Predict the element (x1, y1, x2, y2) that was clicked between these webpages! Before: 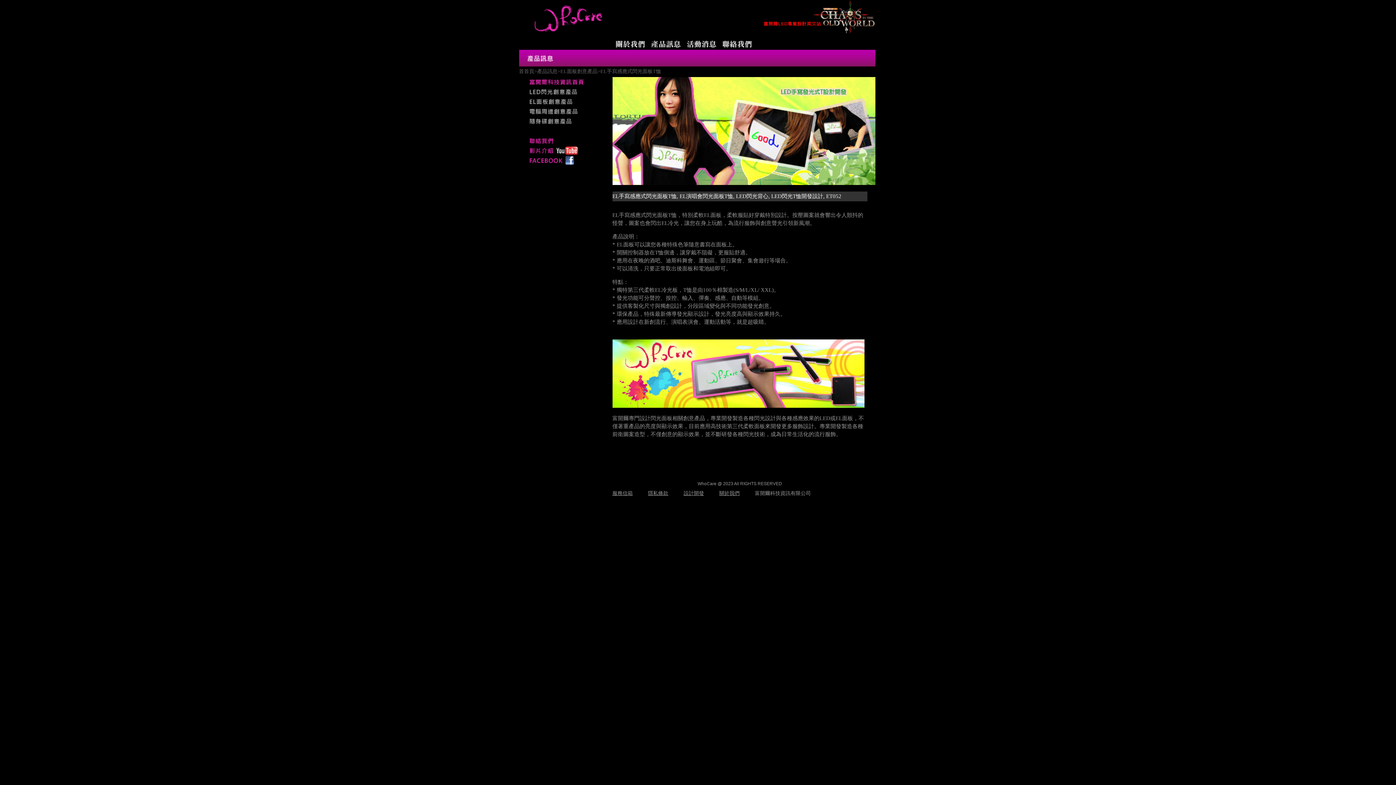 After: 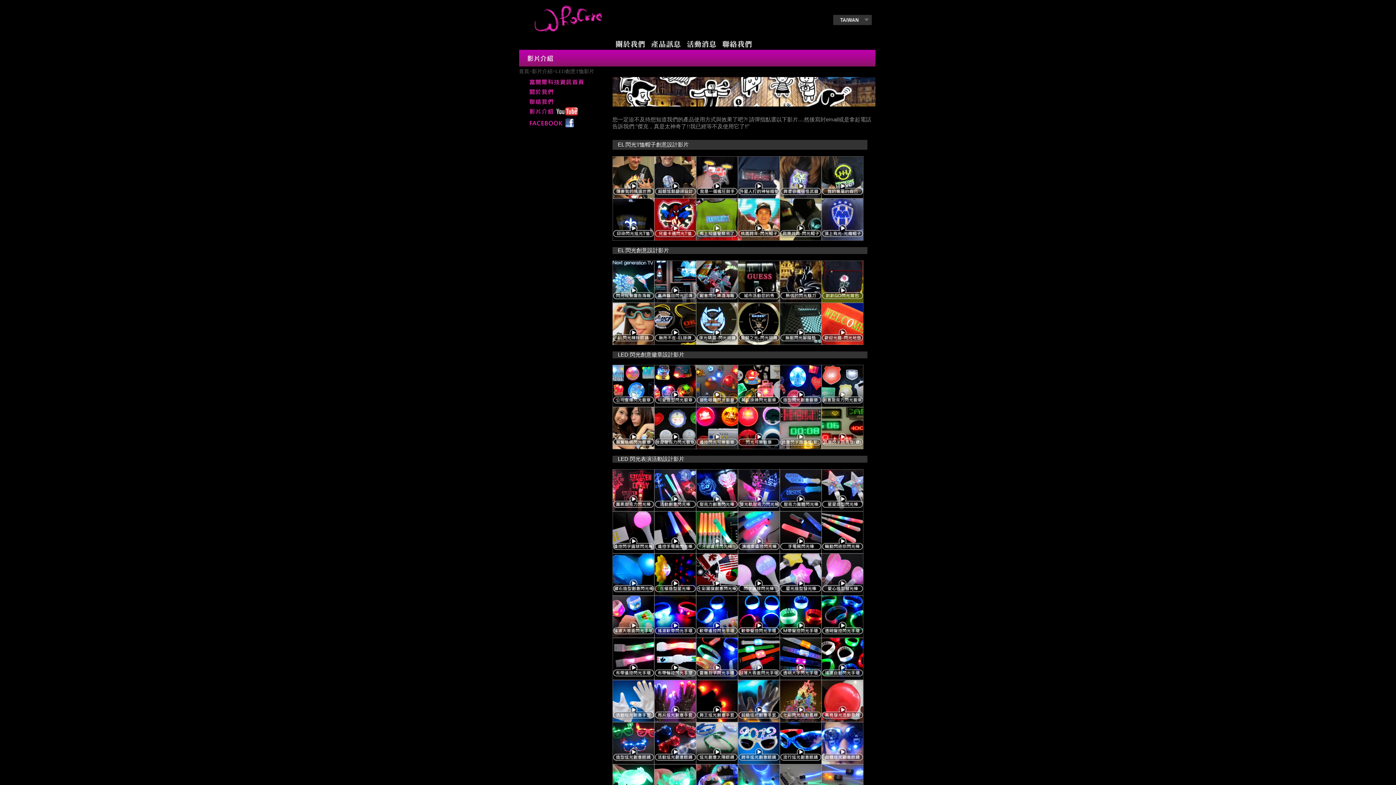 Action: bbox: (519, 150, 612, 156)